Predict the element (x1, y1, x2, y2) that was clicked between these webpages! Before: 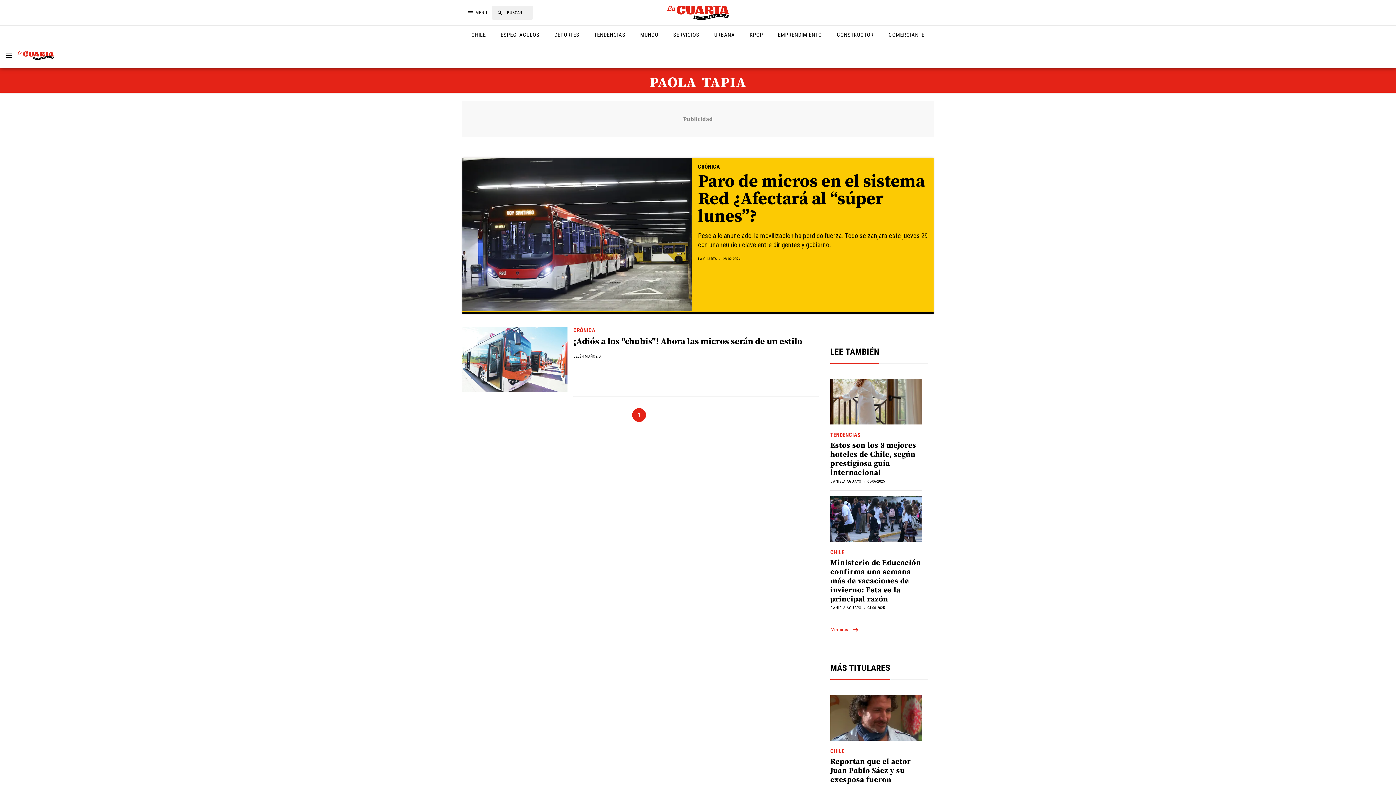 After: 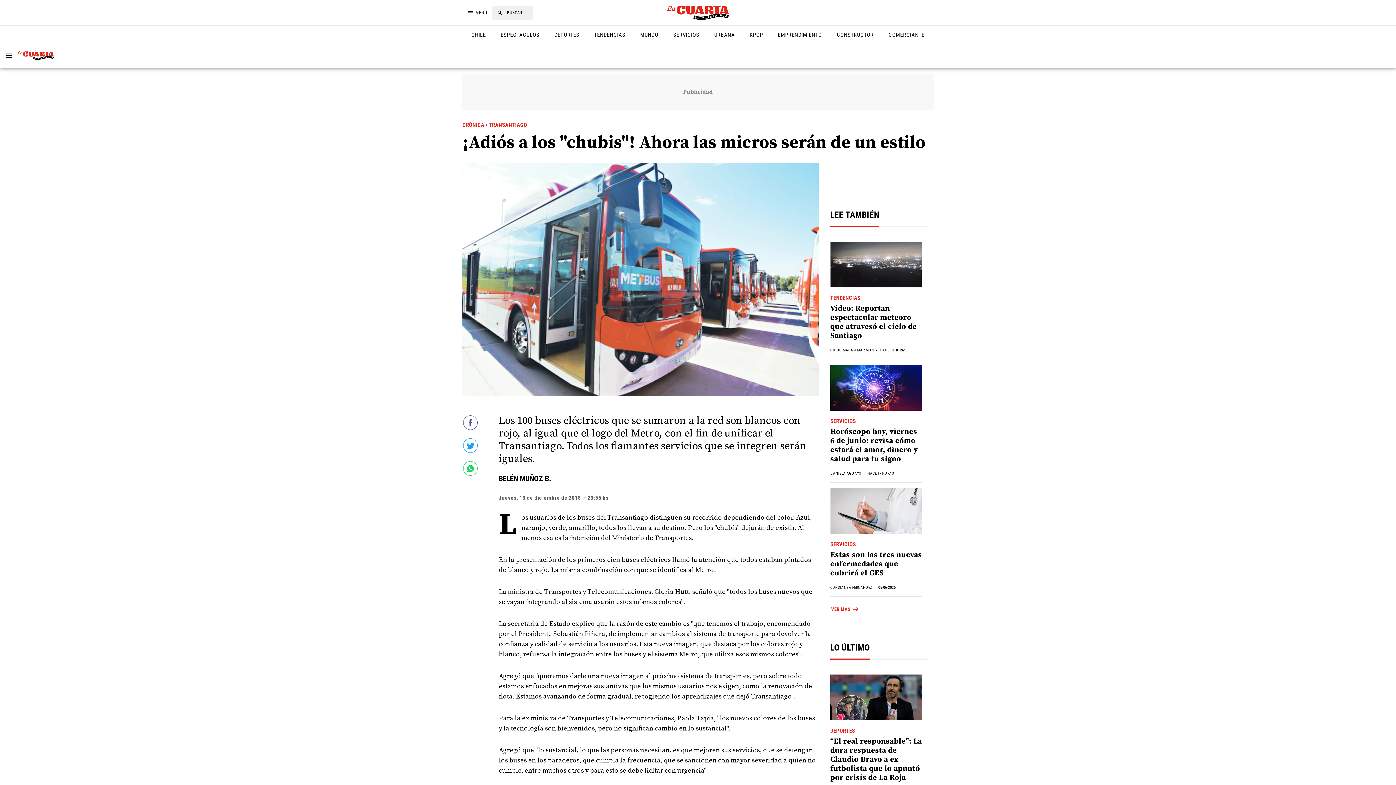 Action: bbox: (573, 336, 802, 347) label: ¡Adiós a los "chubis"! Ahora las micros serán de un estilo